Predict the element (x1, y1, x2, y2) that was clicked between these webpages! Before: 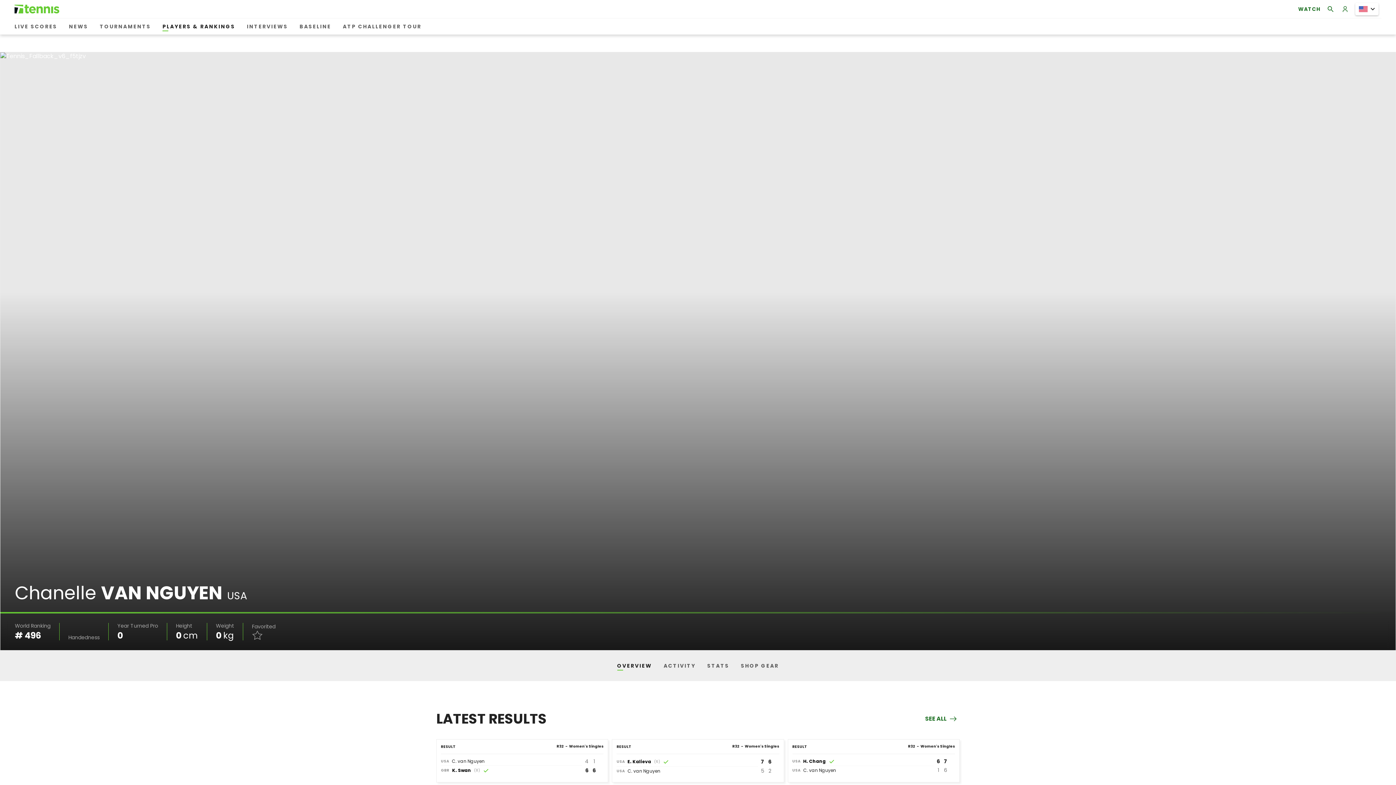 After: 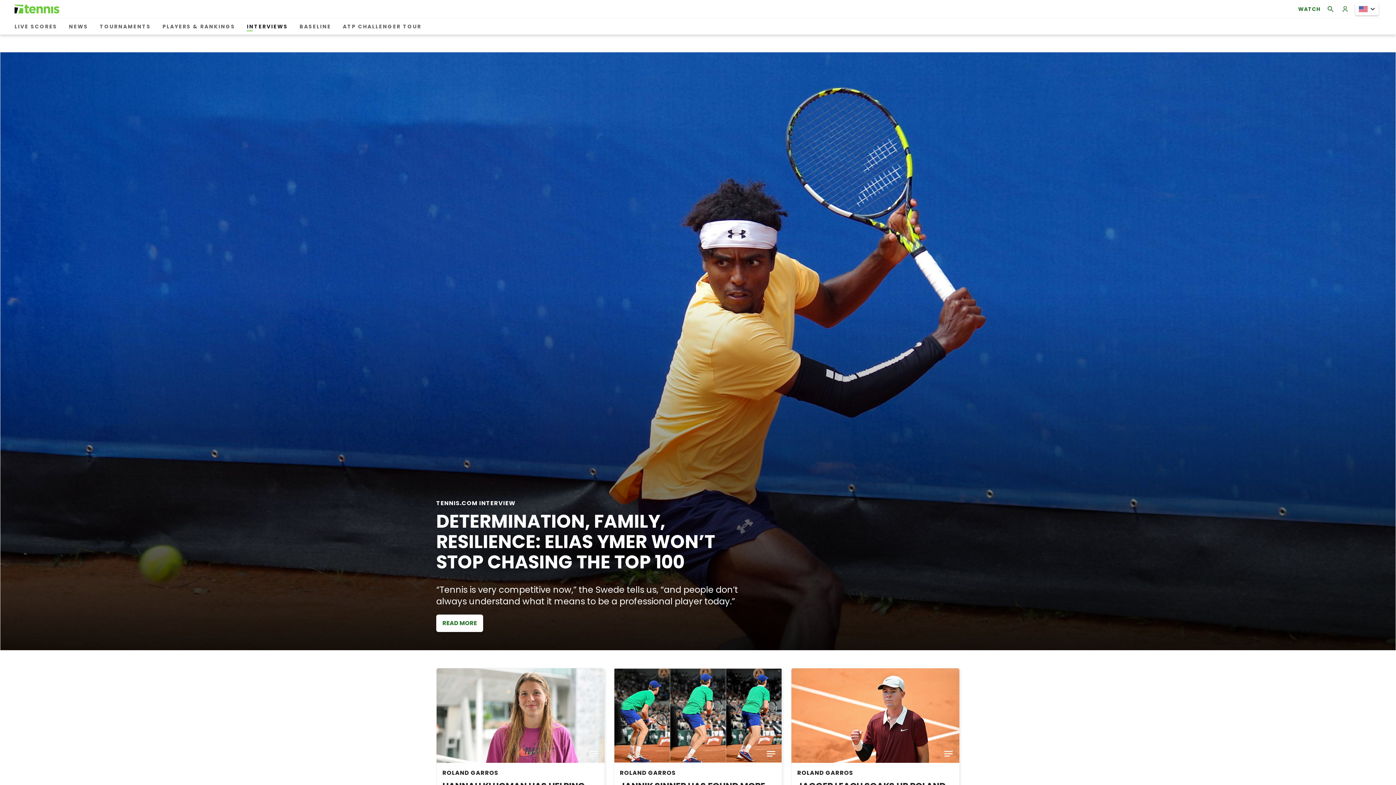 Action: label: INTERVIEWS bbox: (244, 20, 290, 33)